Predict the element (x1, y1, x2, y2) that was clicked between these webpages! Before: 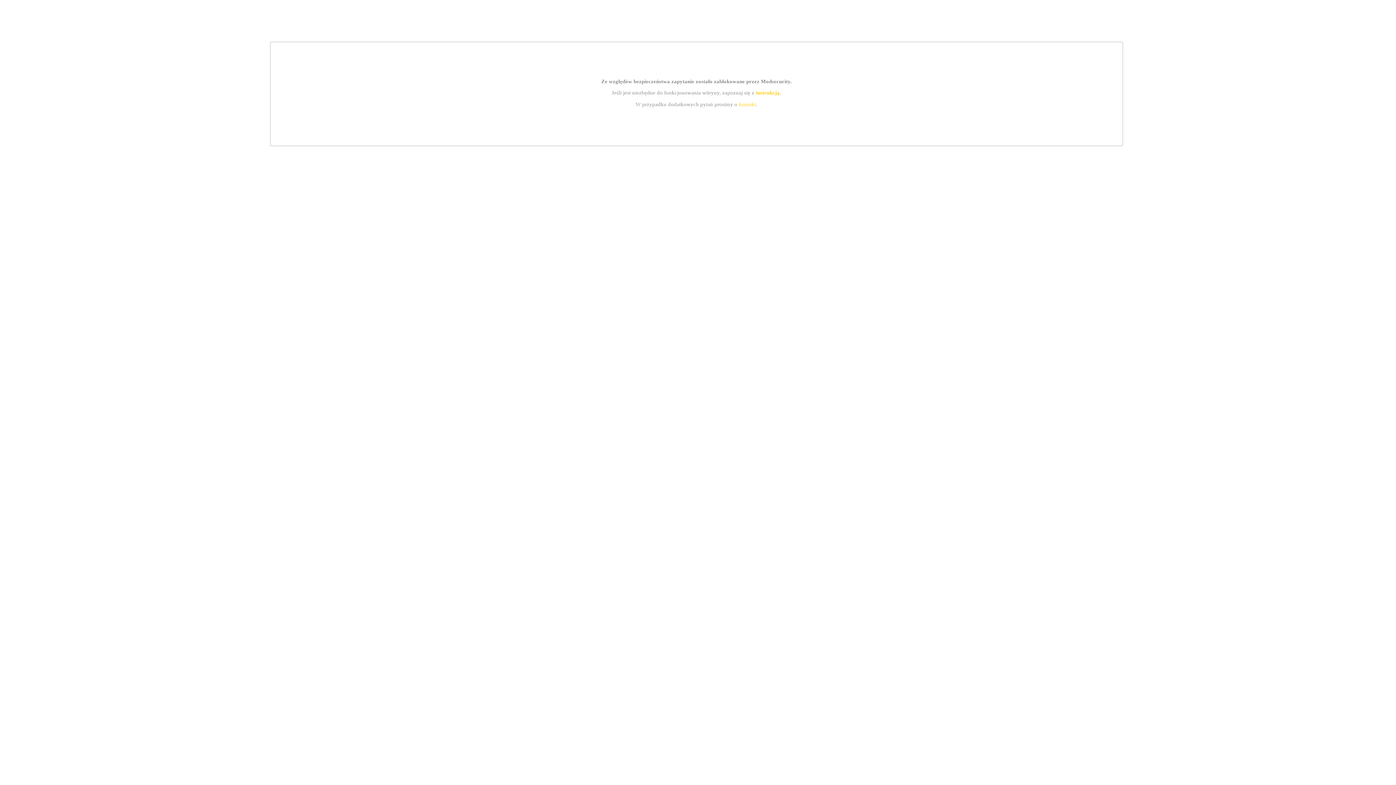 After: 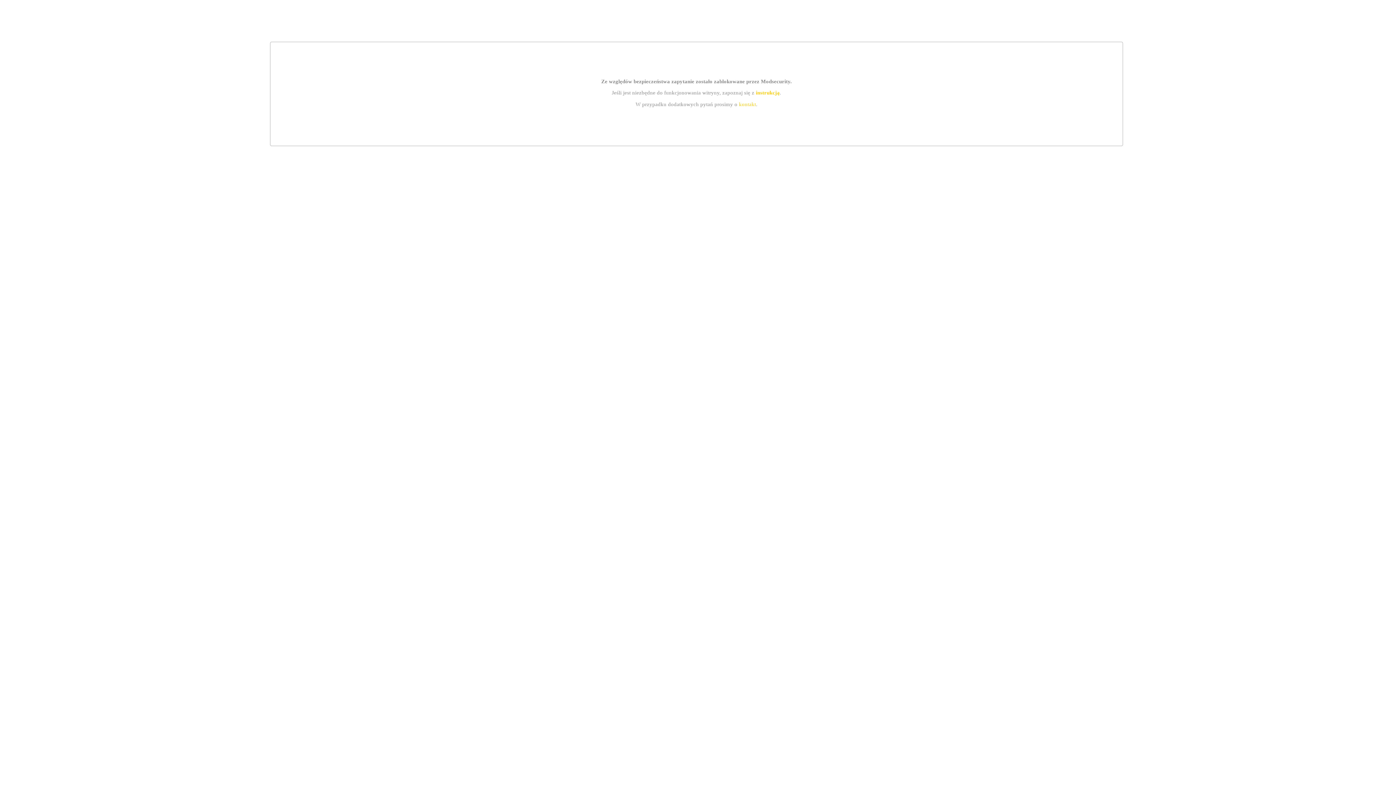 Action: bbox: (739, 101, 756, 107) label: kontakt